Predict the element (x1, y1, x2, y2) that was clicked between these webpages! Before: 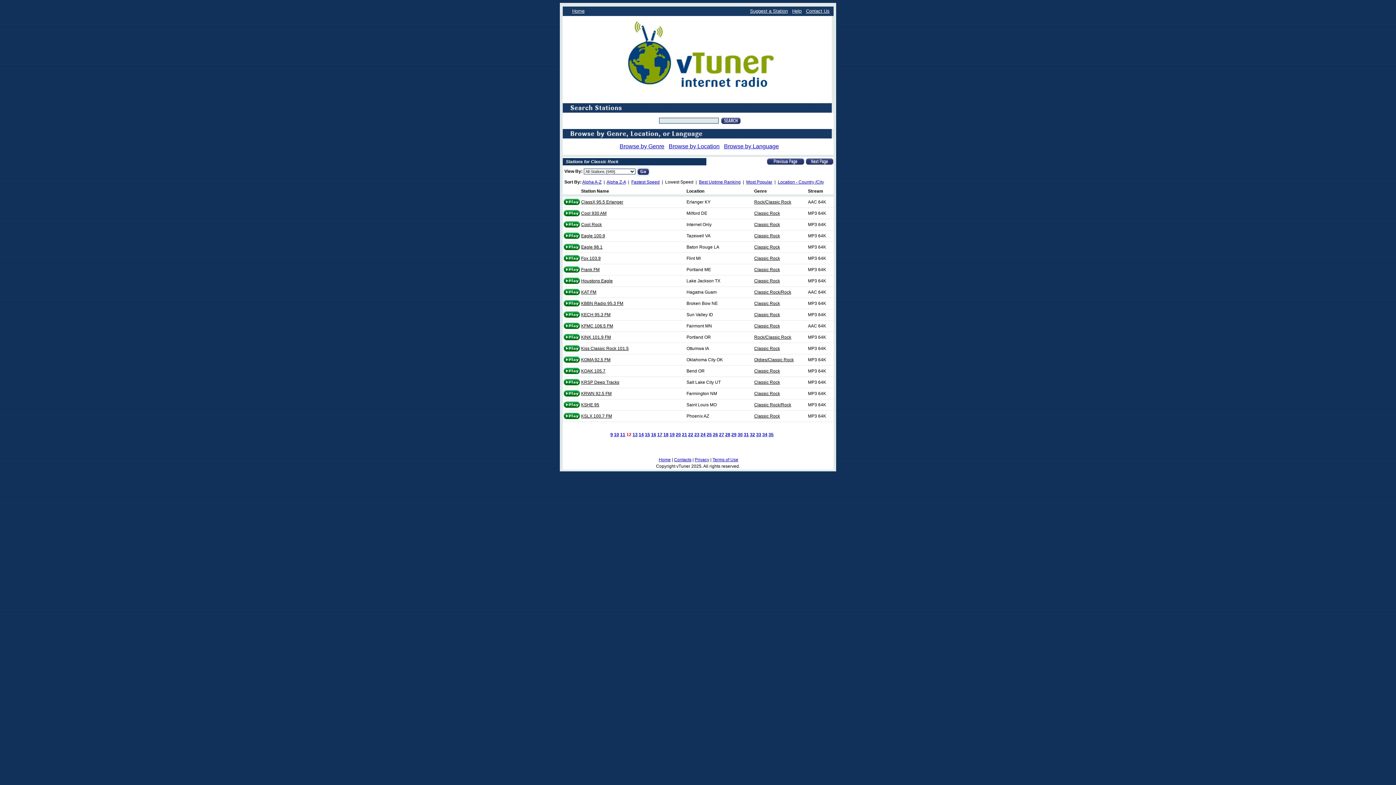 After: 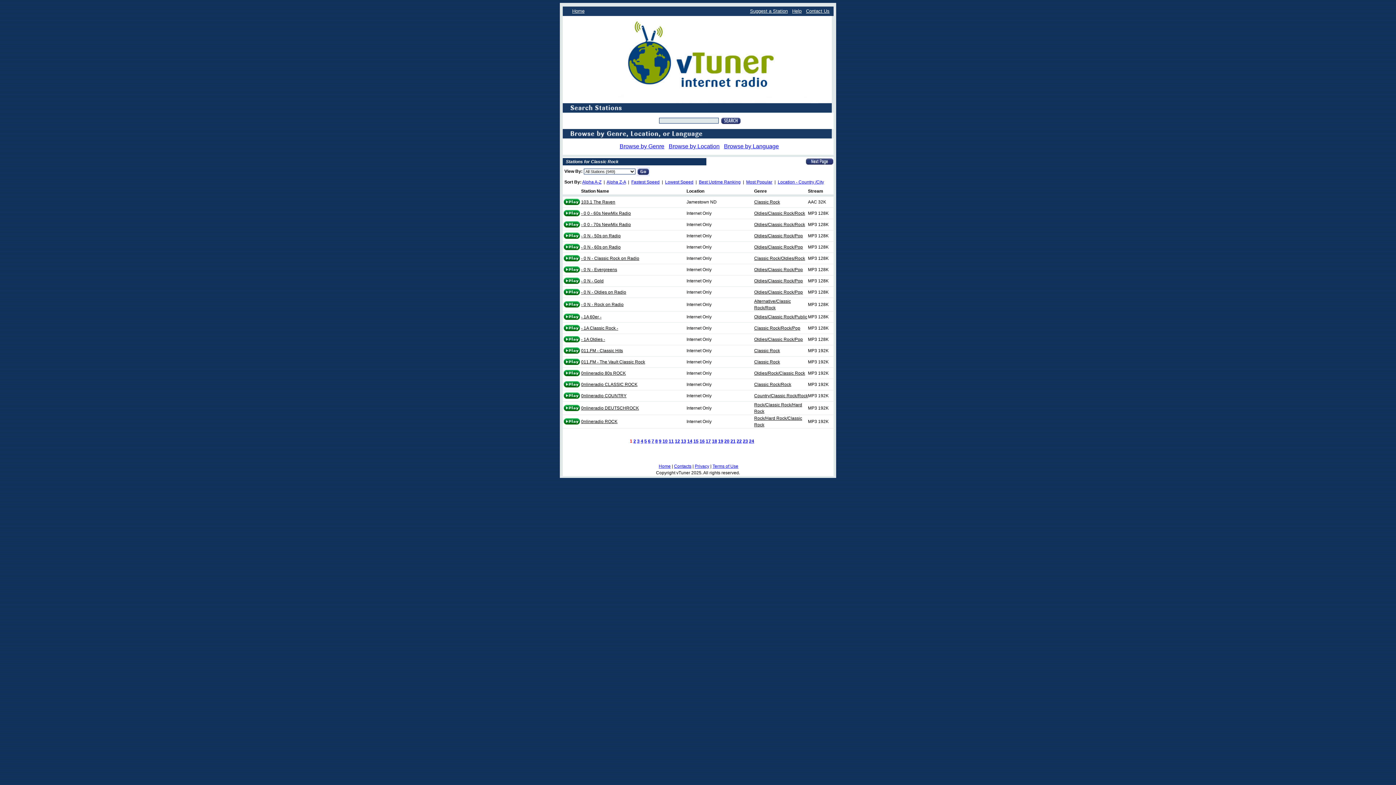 Action: bbox: (754, 301, 780, 306) label: Classic Rock